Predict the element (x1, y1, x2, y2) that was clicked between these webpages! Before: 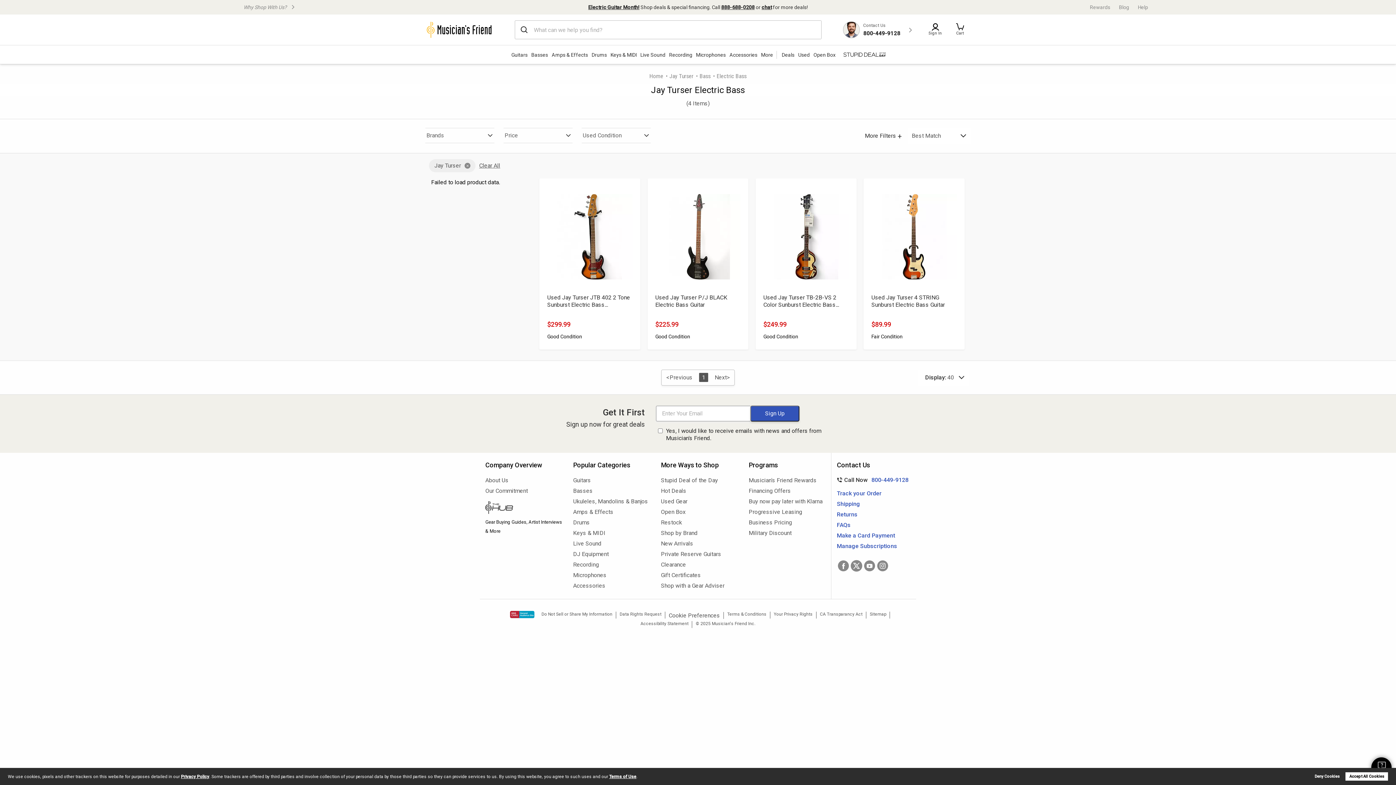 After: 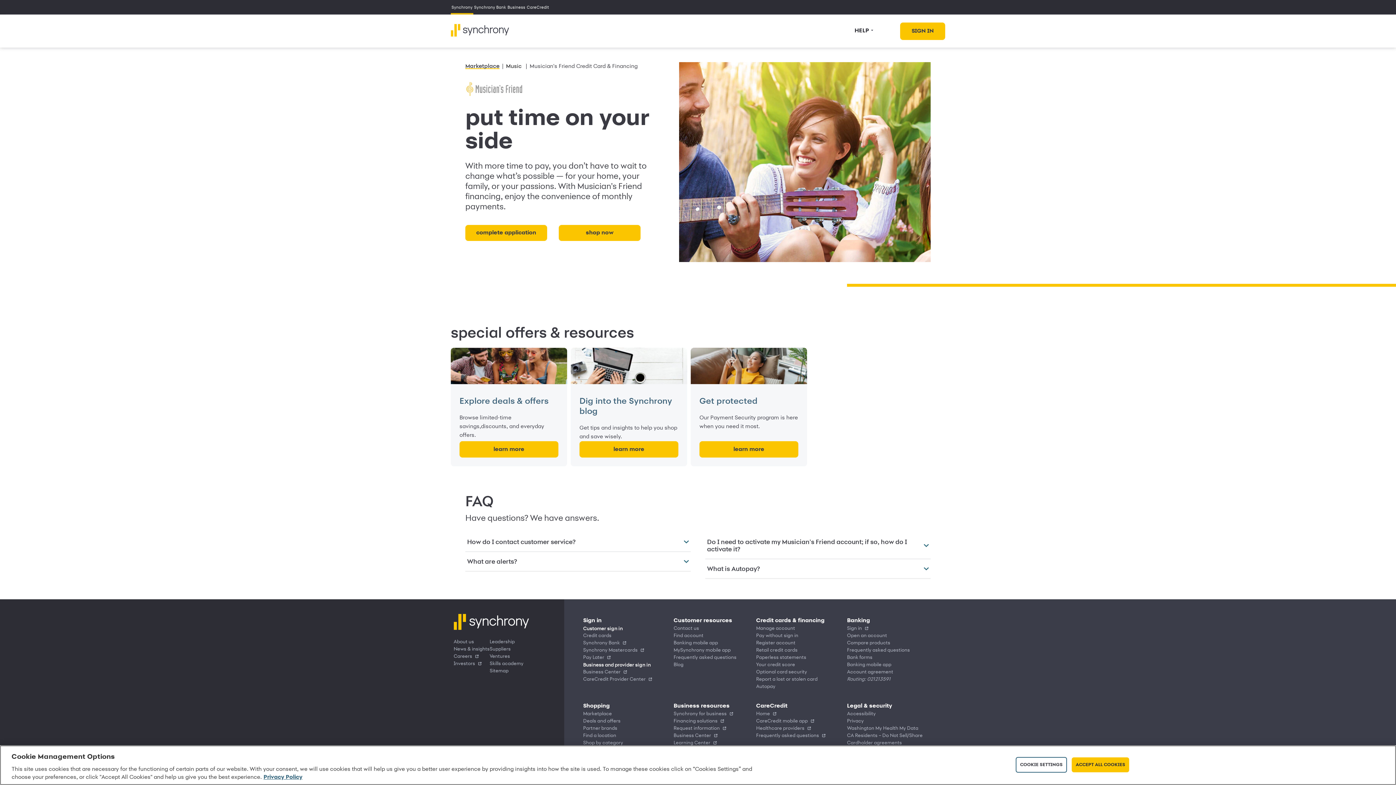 Action: bbox: (837, 531, 898, 540) label: Make a card payment